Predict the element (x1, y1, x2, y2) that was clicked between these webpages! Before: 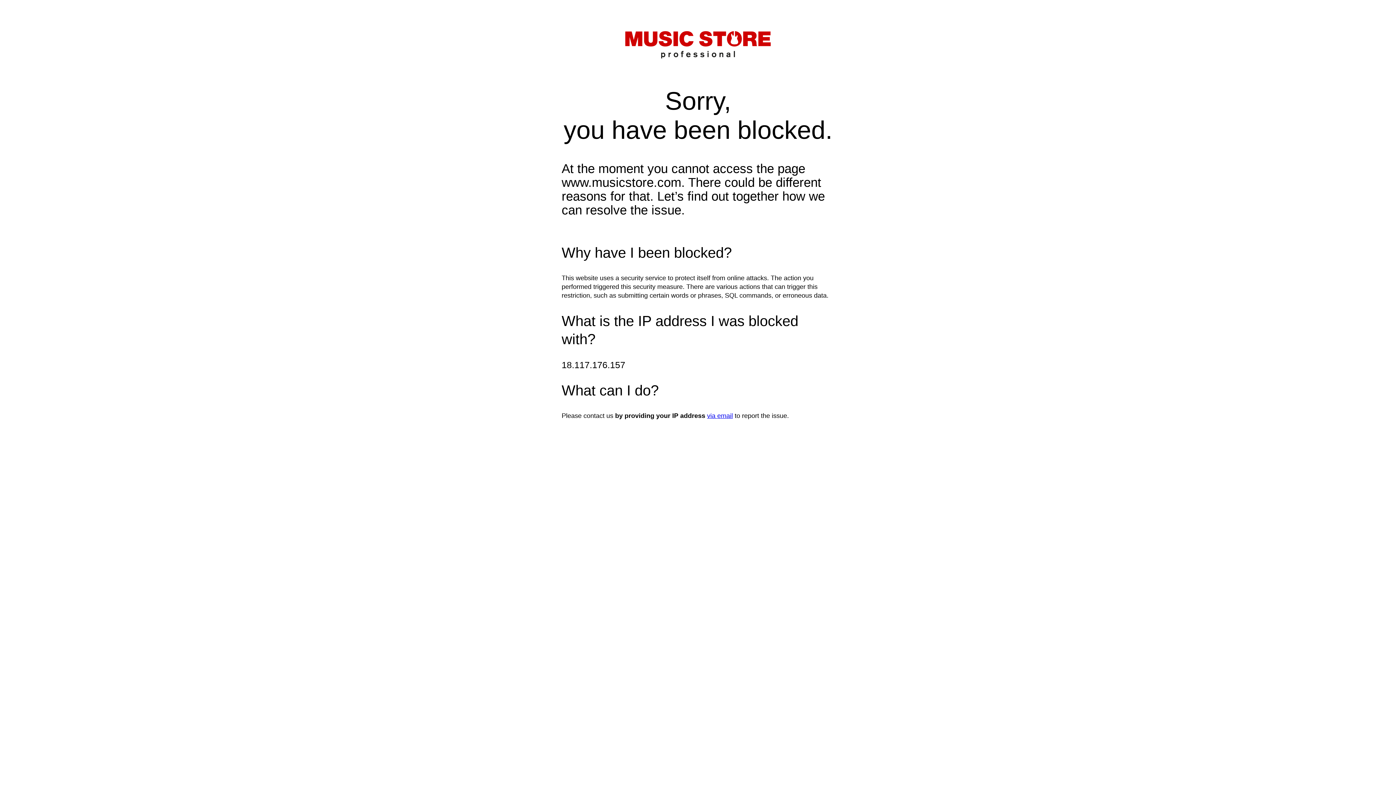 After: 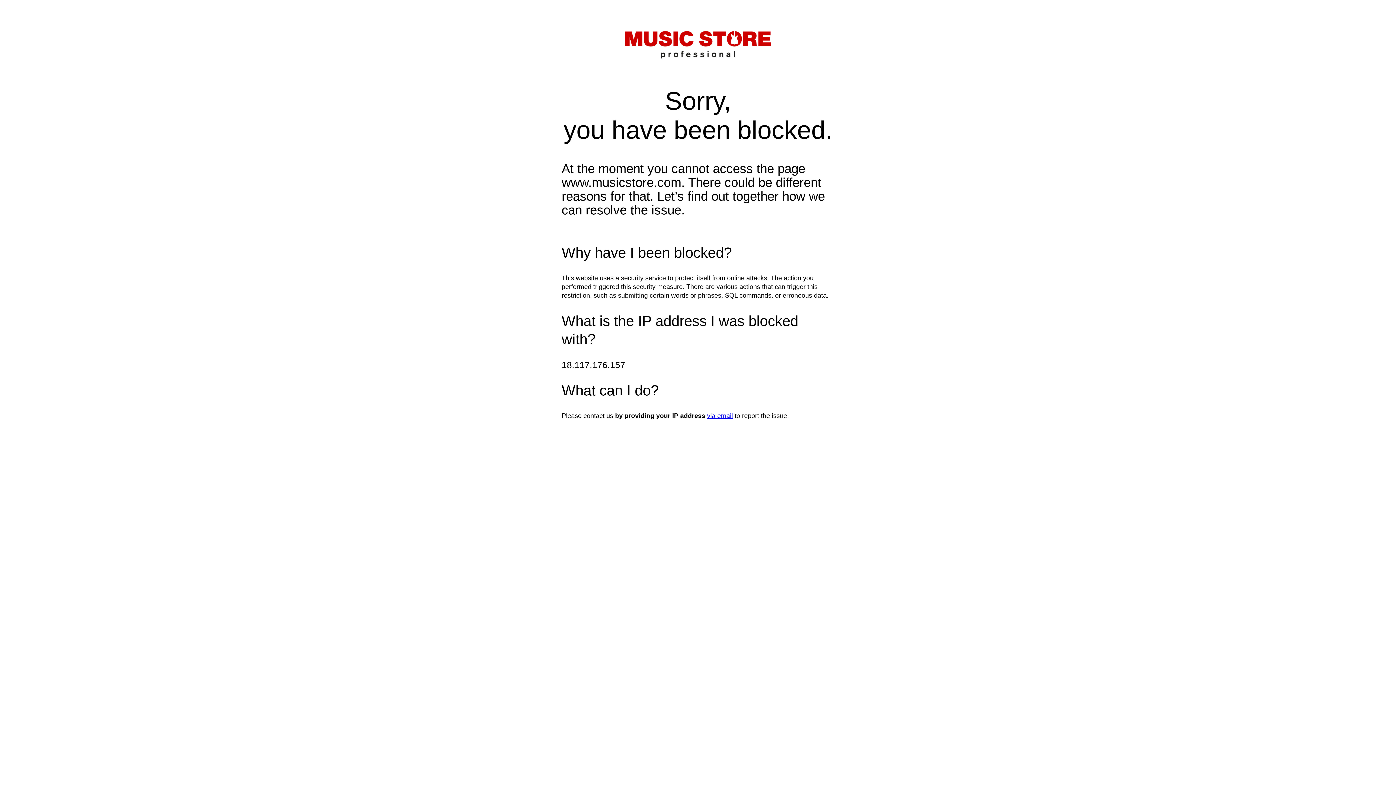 Action: bbox: (707, 412, 733, 419) label: via email